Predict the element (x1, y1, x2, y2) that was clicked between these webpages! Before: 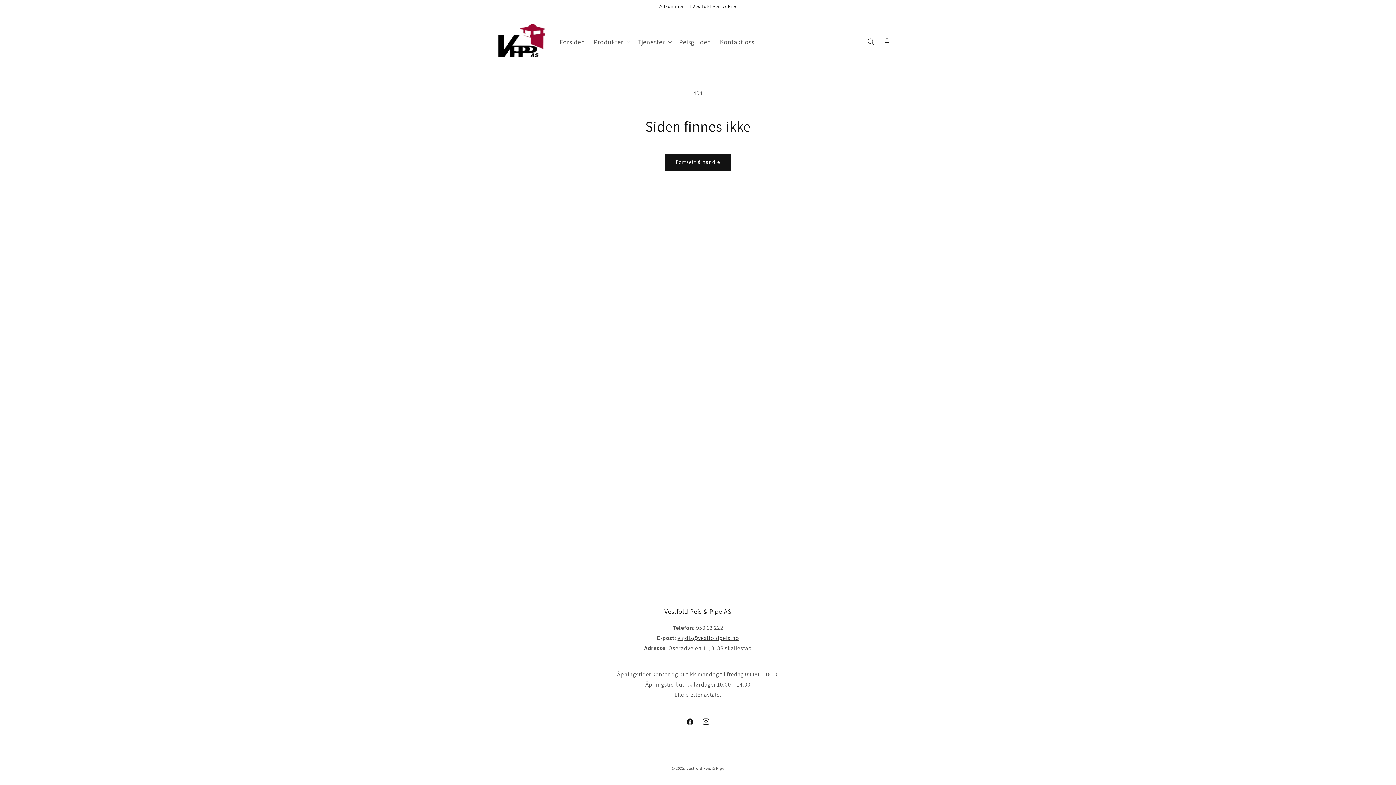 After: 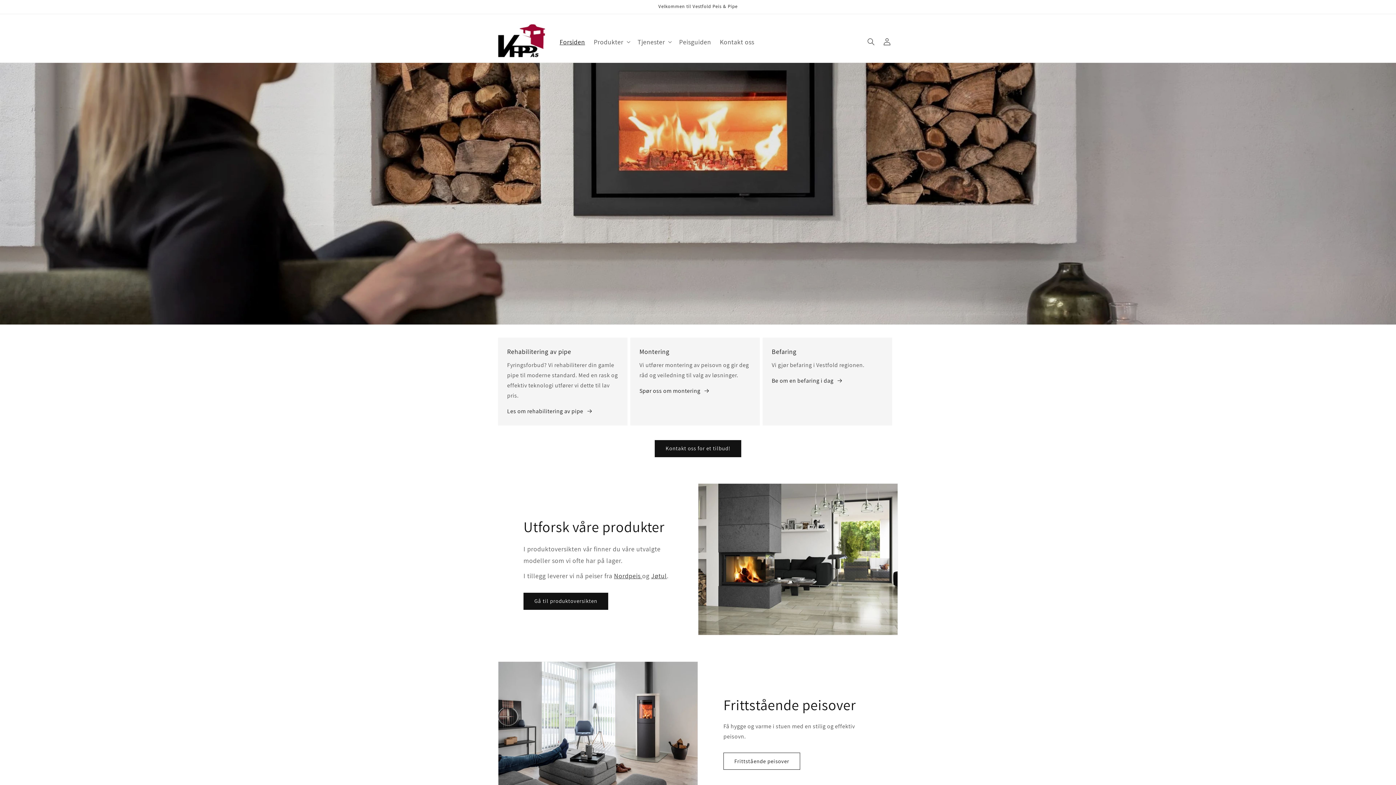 Action: bbox: (555, 33, 589, 50) label: Forsiden